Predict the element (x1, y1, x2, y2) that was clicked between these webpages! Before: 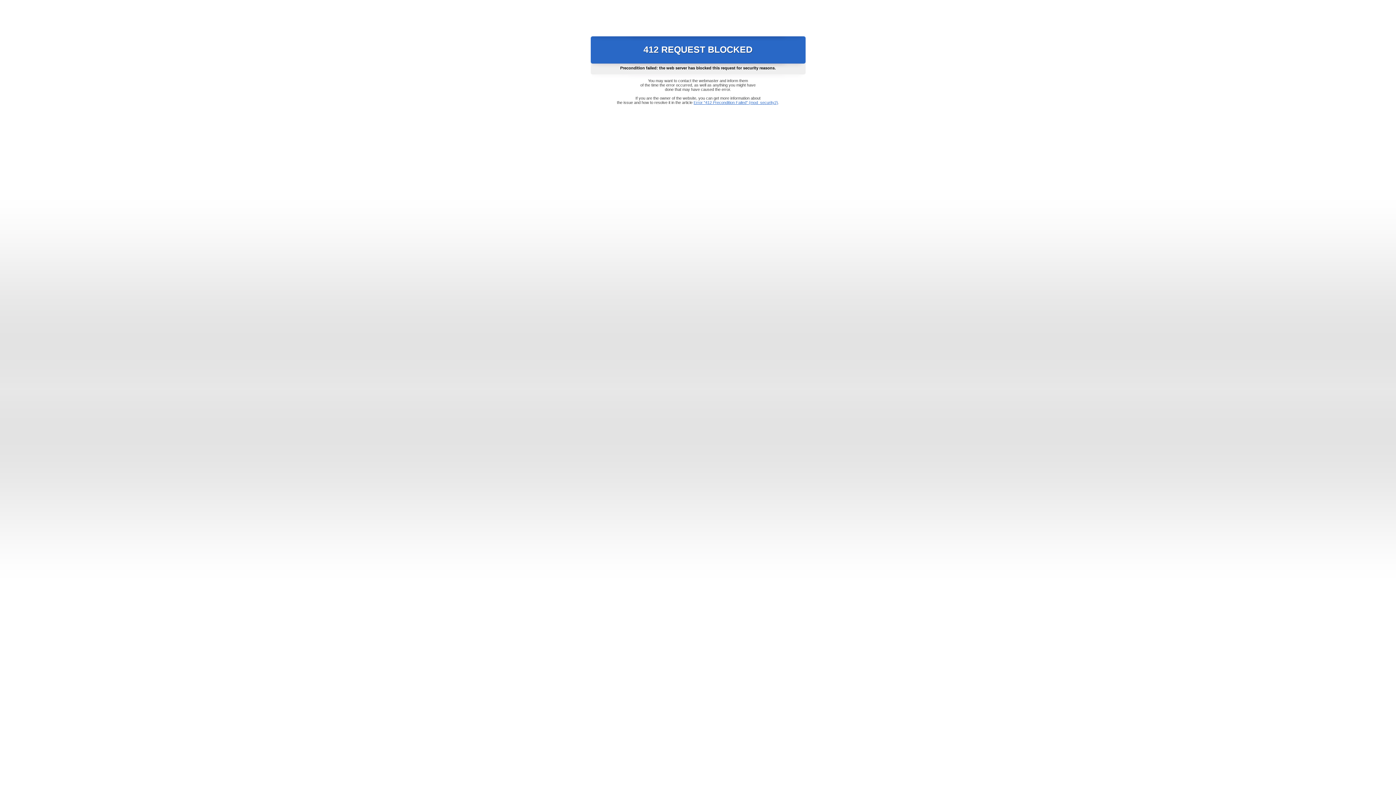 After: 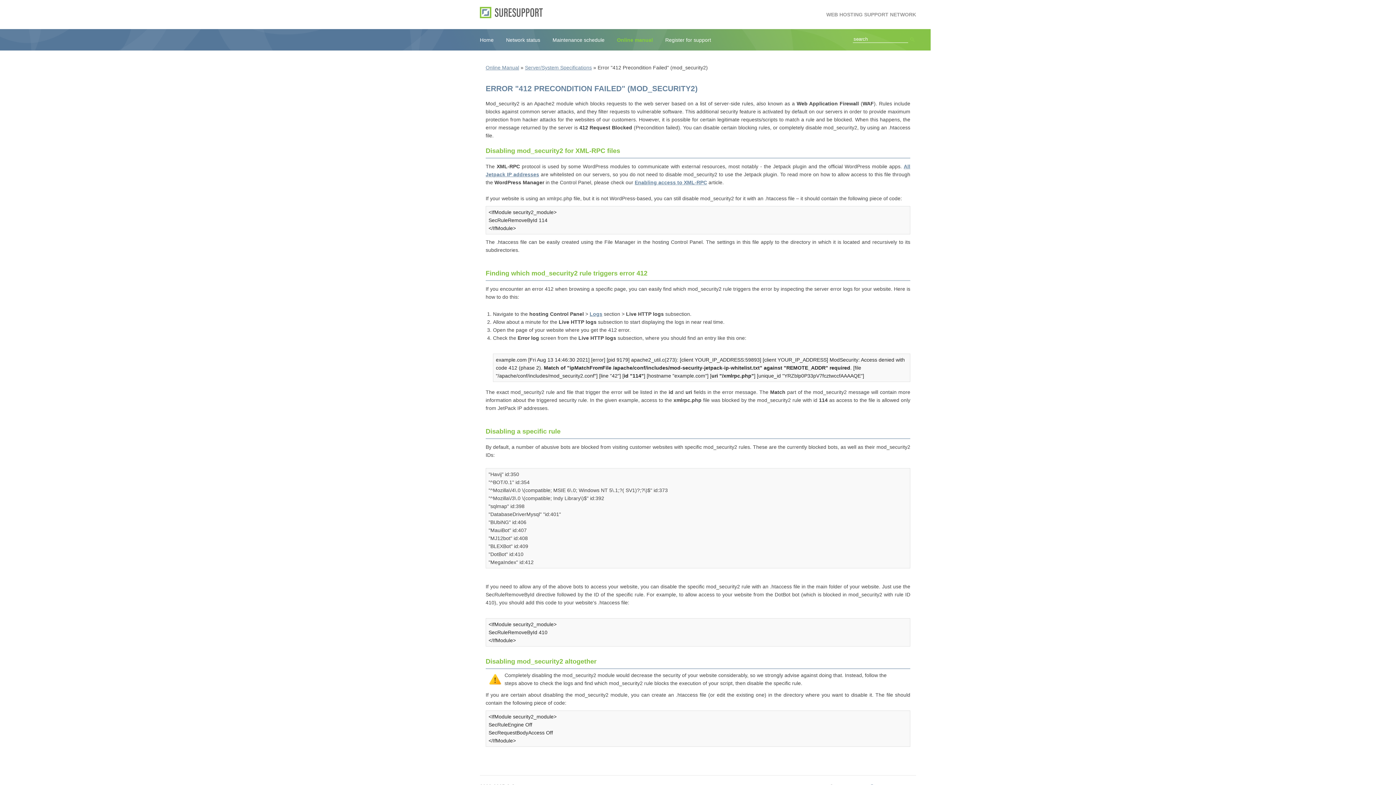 Action: bbox: (693, 100, 778, 104) label: Error "412 Precondition Failed" (mod_security2)